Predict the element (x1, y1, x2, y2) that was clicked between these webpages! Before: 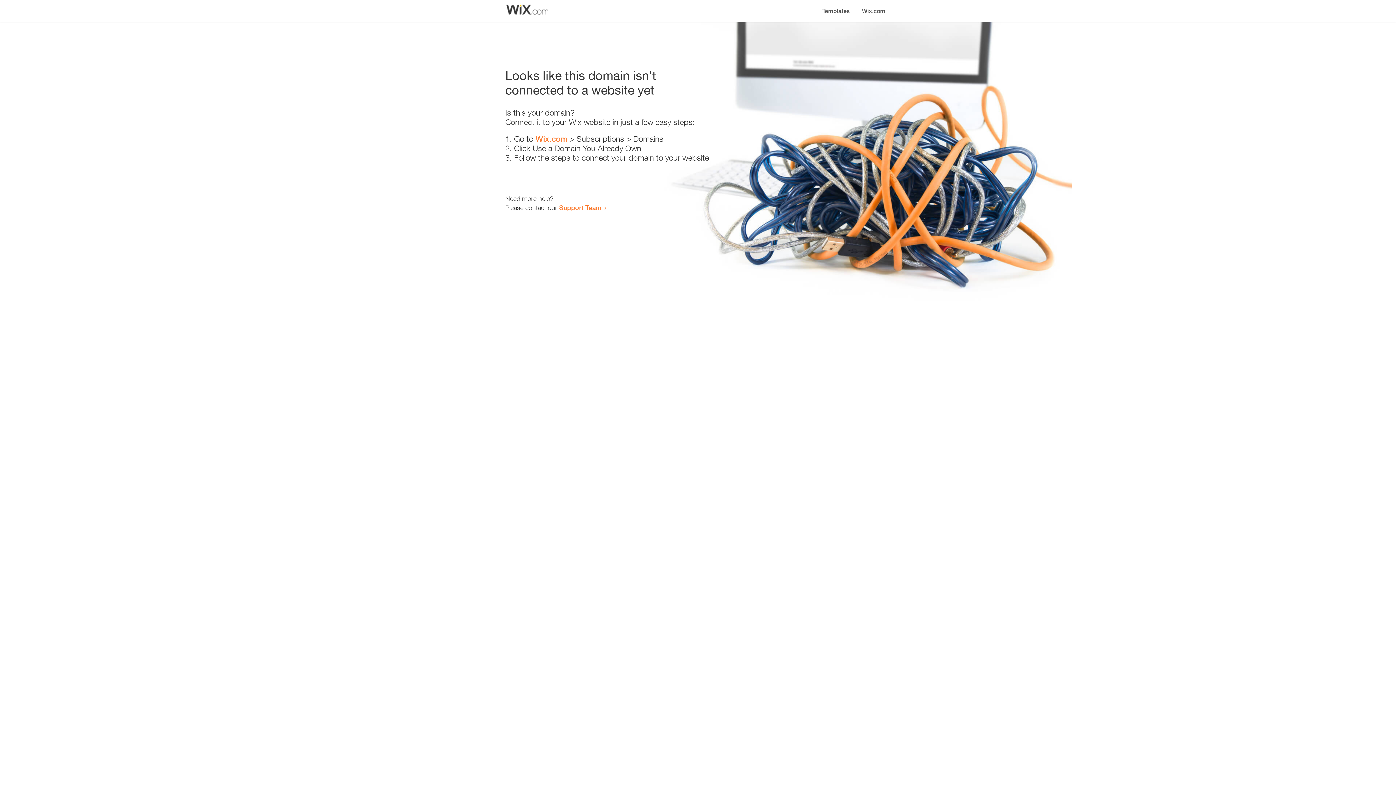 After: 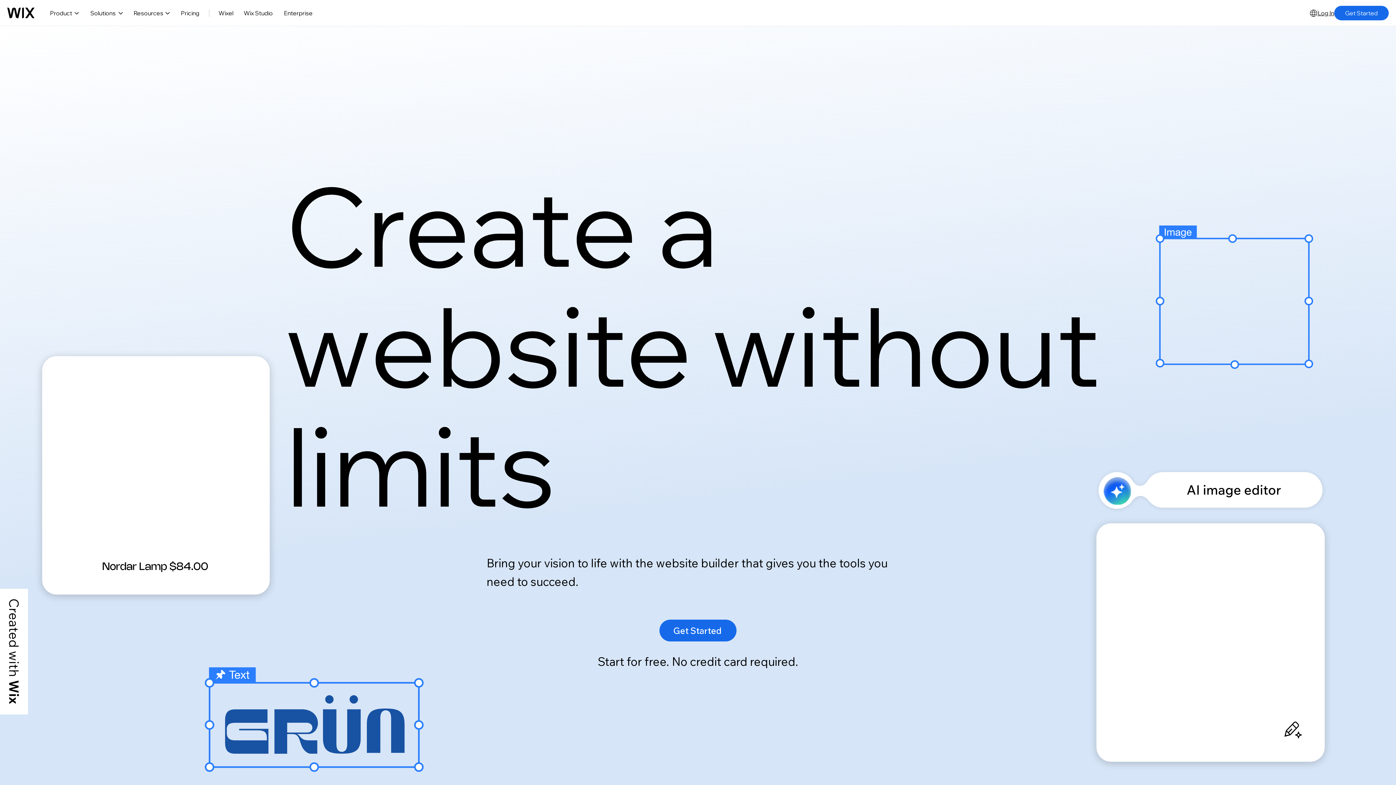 Action: bbox: (856, 0, 890, 14) label: Wix.com